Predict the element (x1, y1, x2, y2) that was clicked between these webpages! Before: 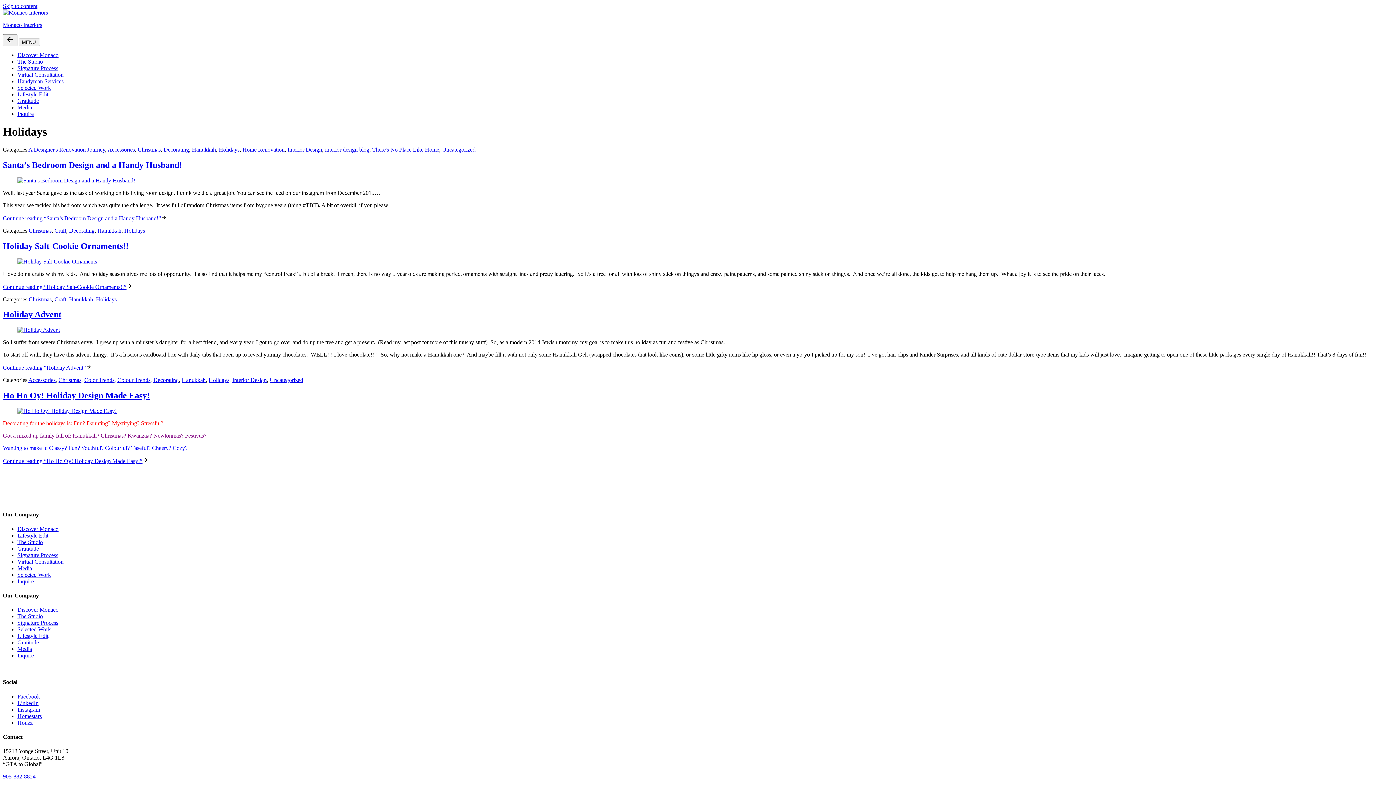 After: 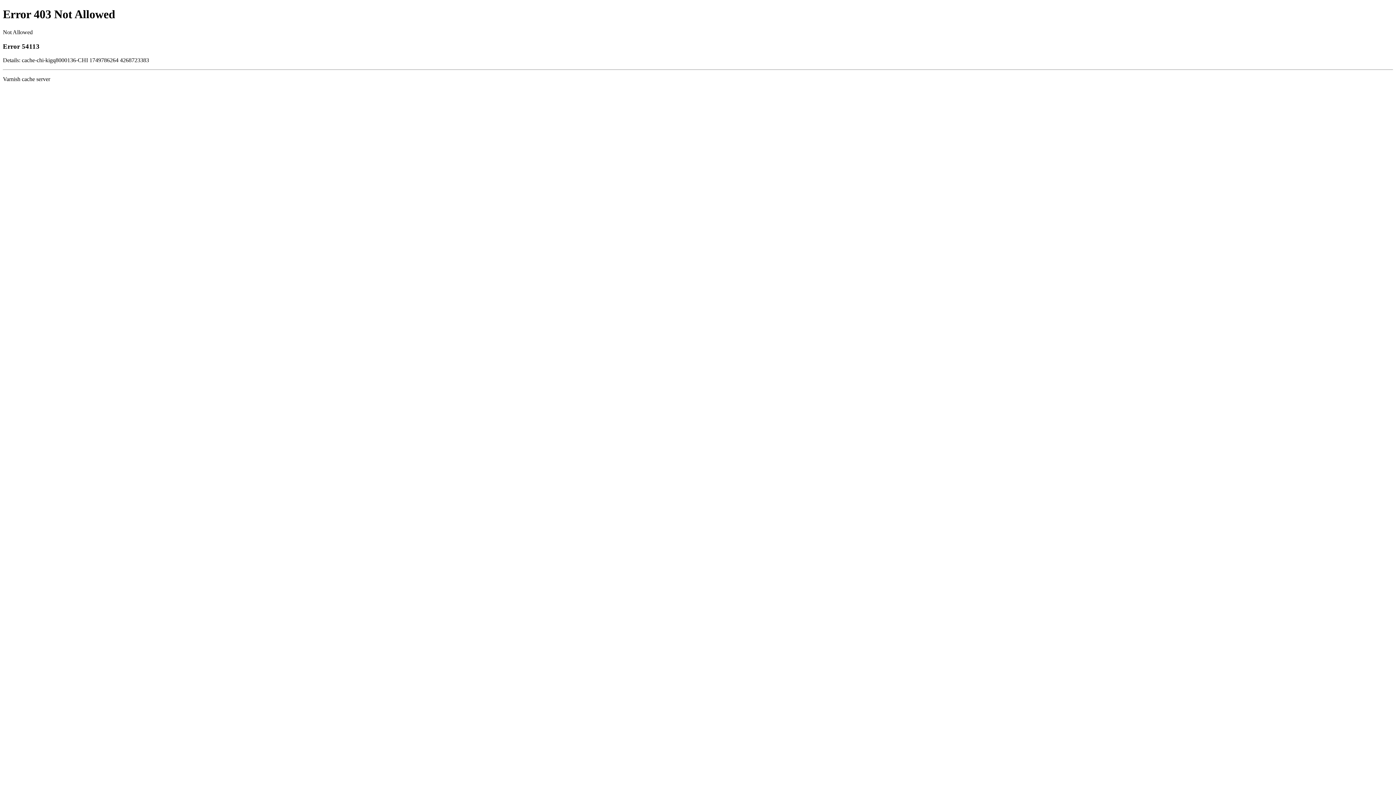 Action: bbox: (17, 719, 32, 726) label: Houzz